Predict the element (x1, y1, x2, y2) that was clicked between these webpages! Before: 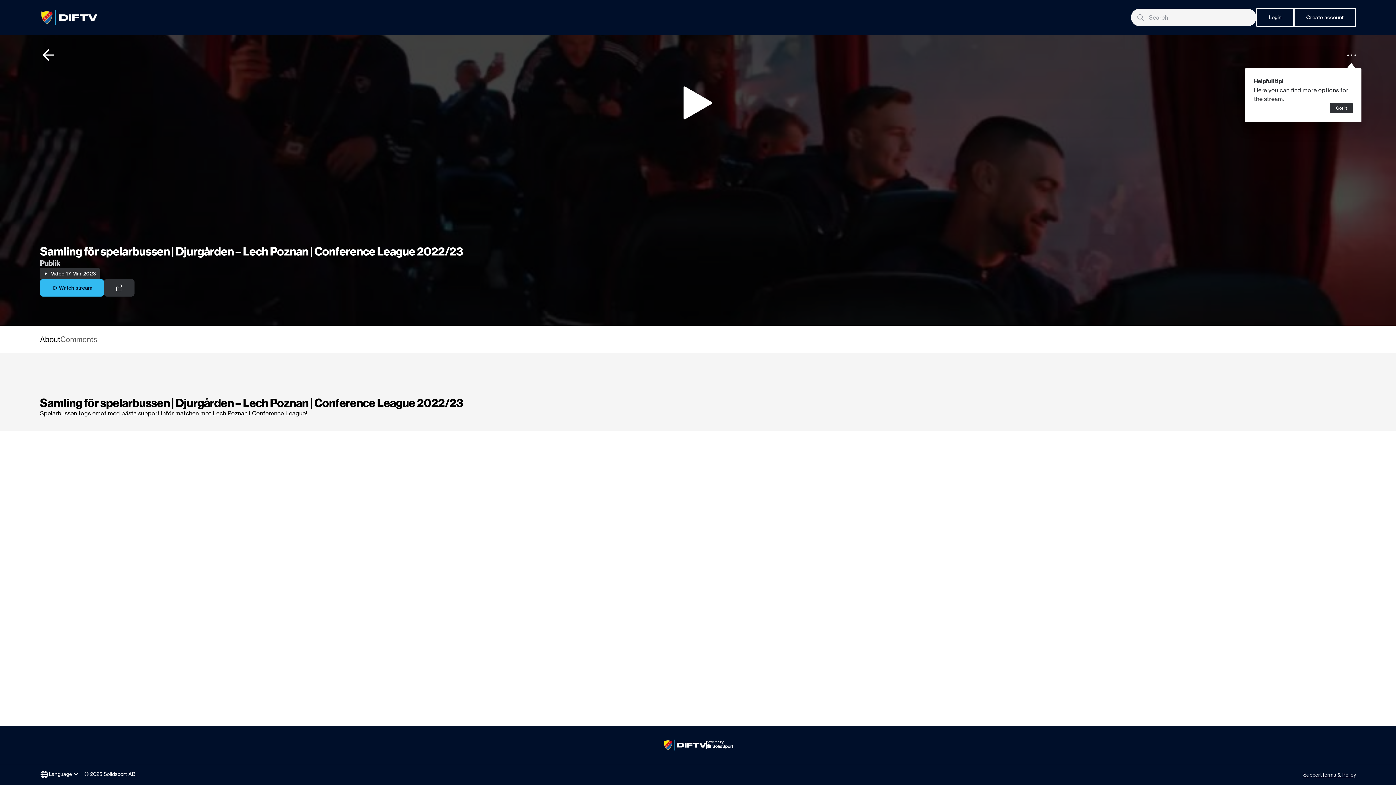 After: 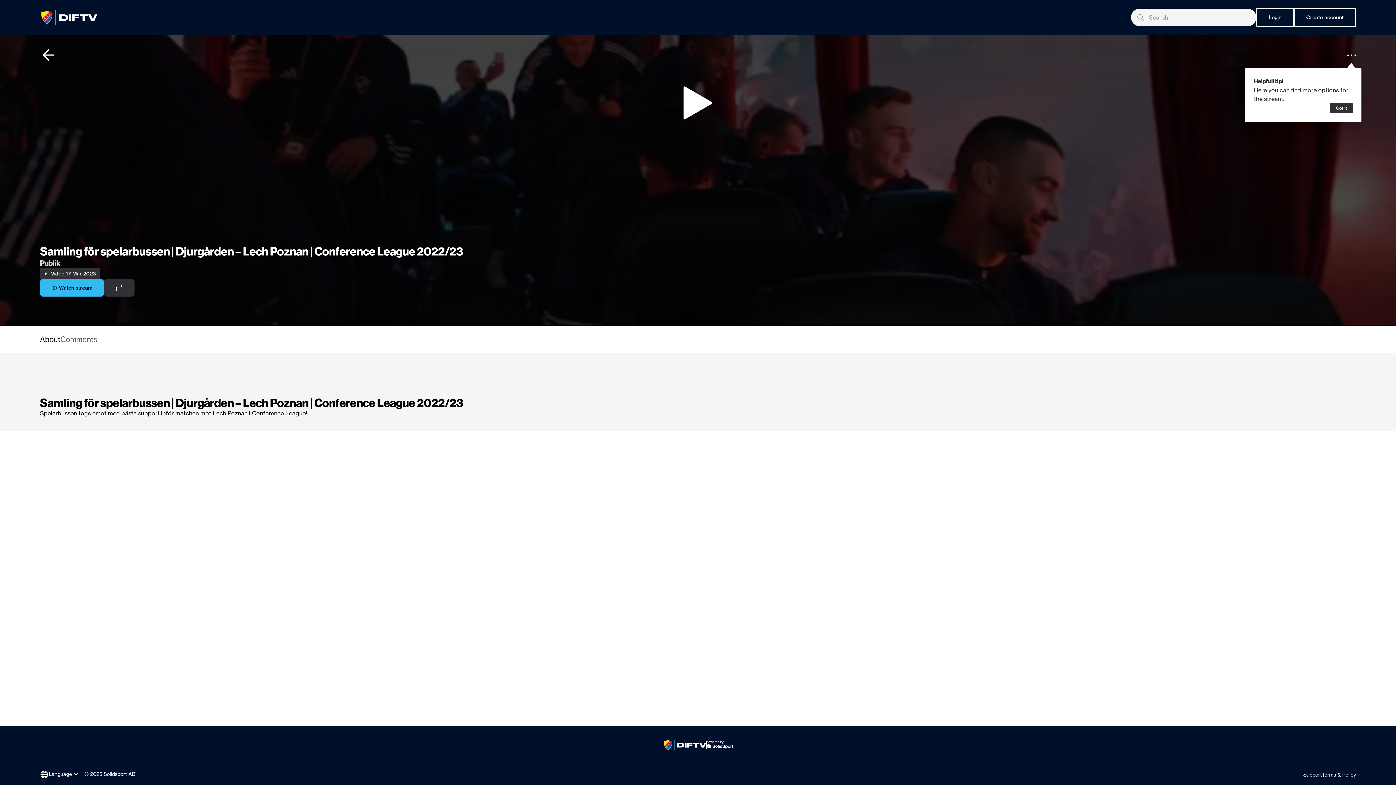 Action: label: Support bbox: (1303, 771, 1322, 779)